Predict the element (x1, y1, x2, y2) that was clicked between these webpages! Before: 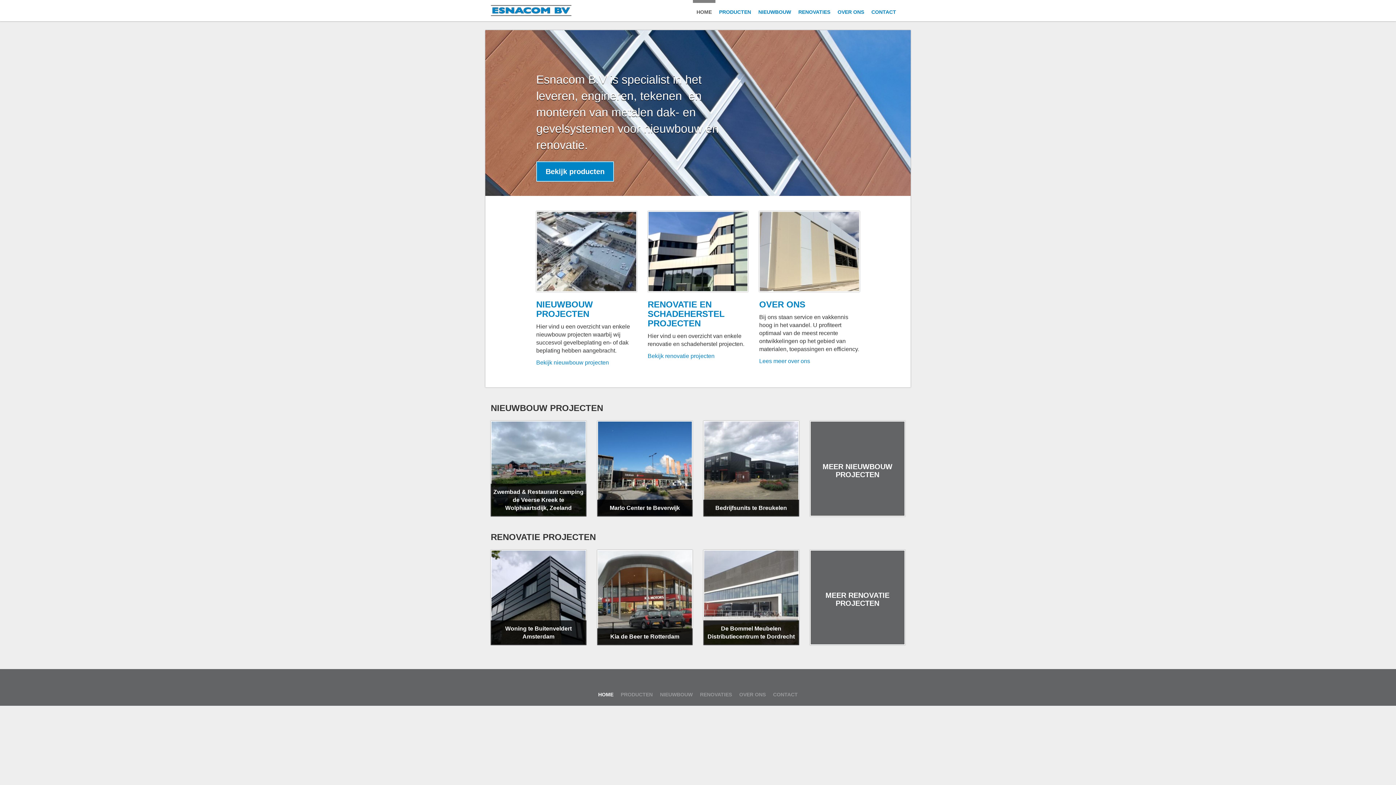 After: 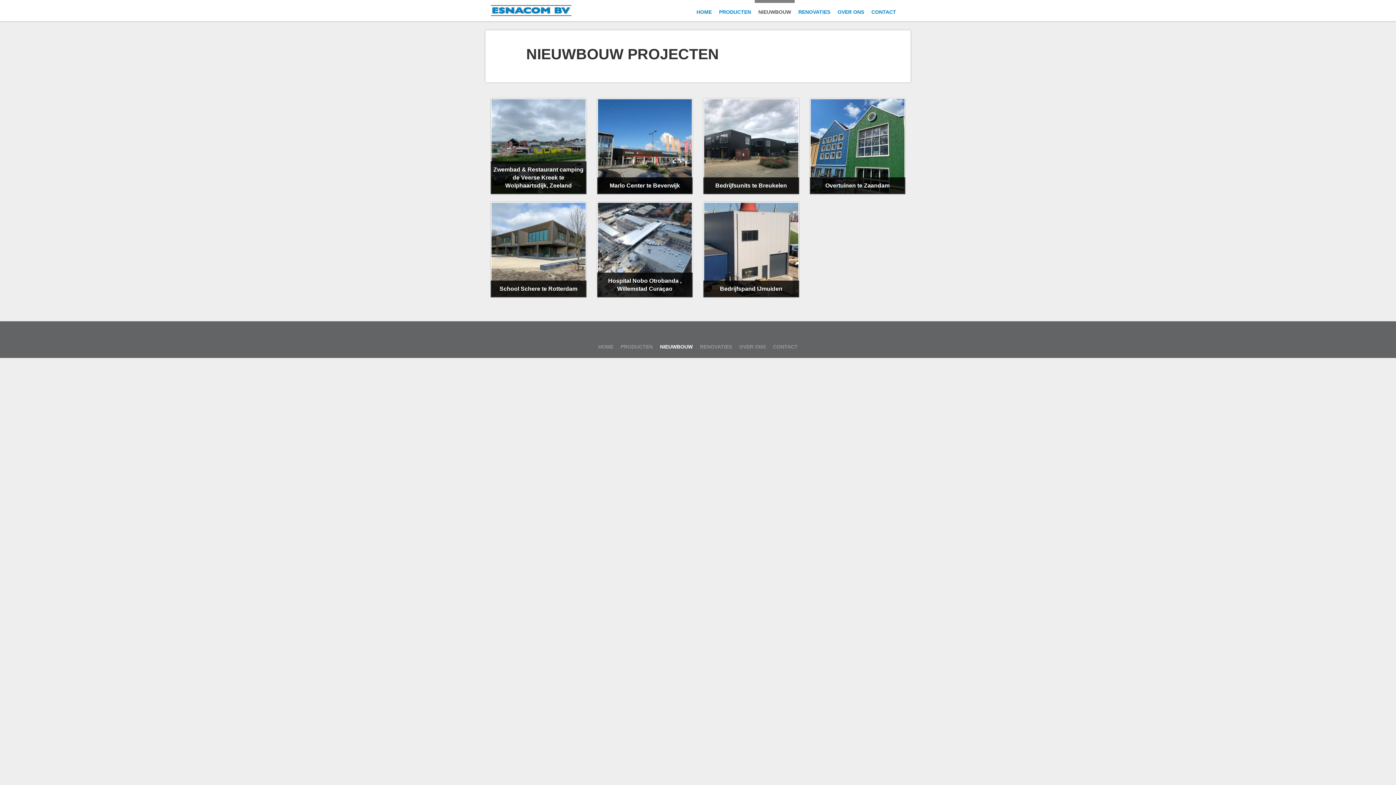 Action: label: NIEUWBOUW bbox: (754, 0, 794, 21)